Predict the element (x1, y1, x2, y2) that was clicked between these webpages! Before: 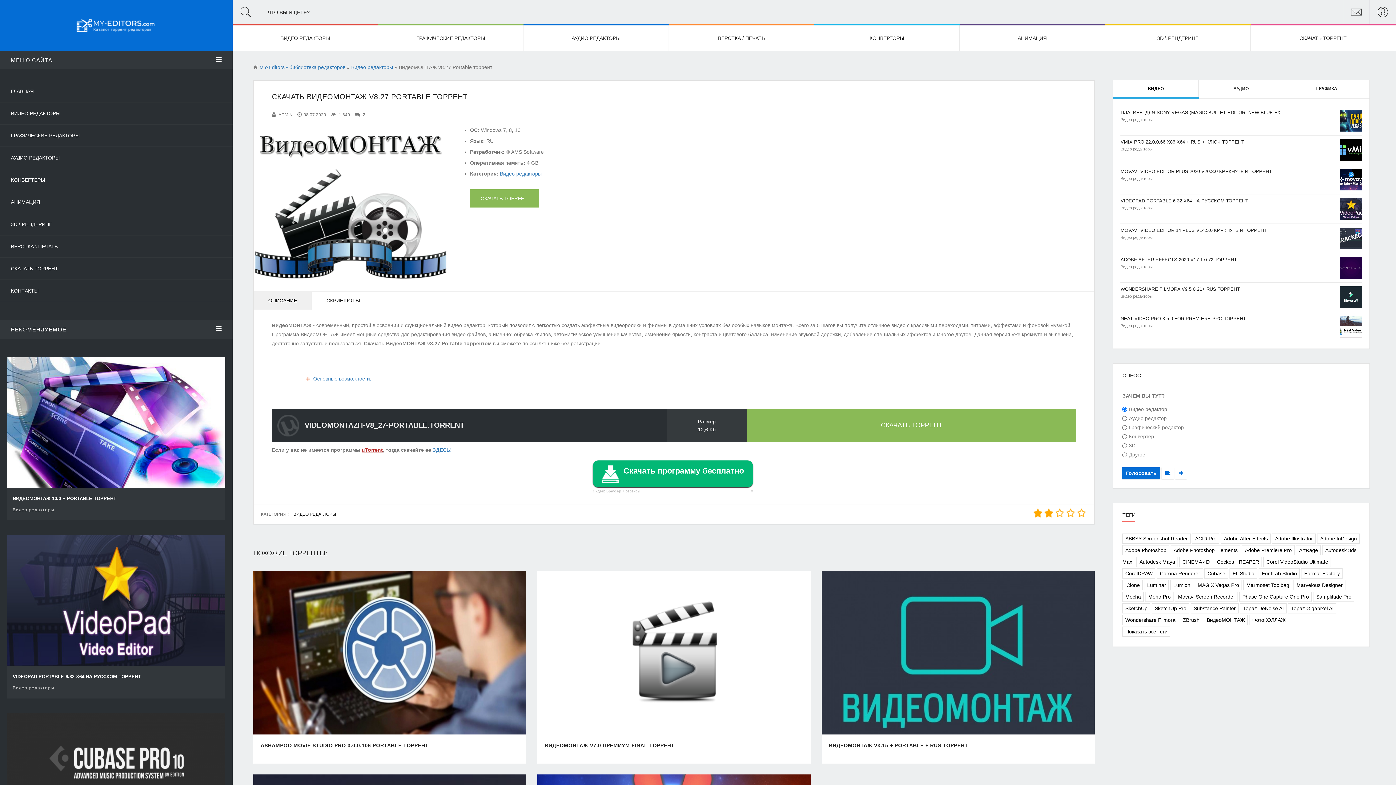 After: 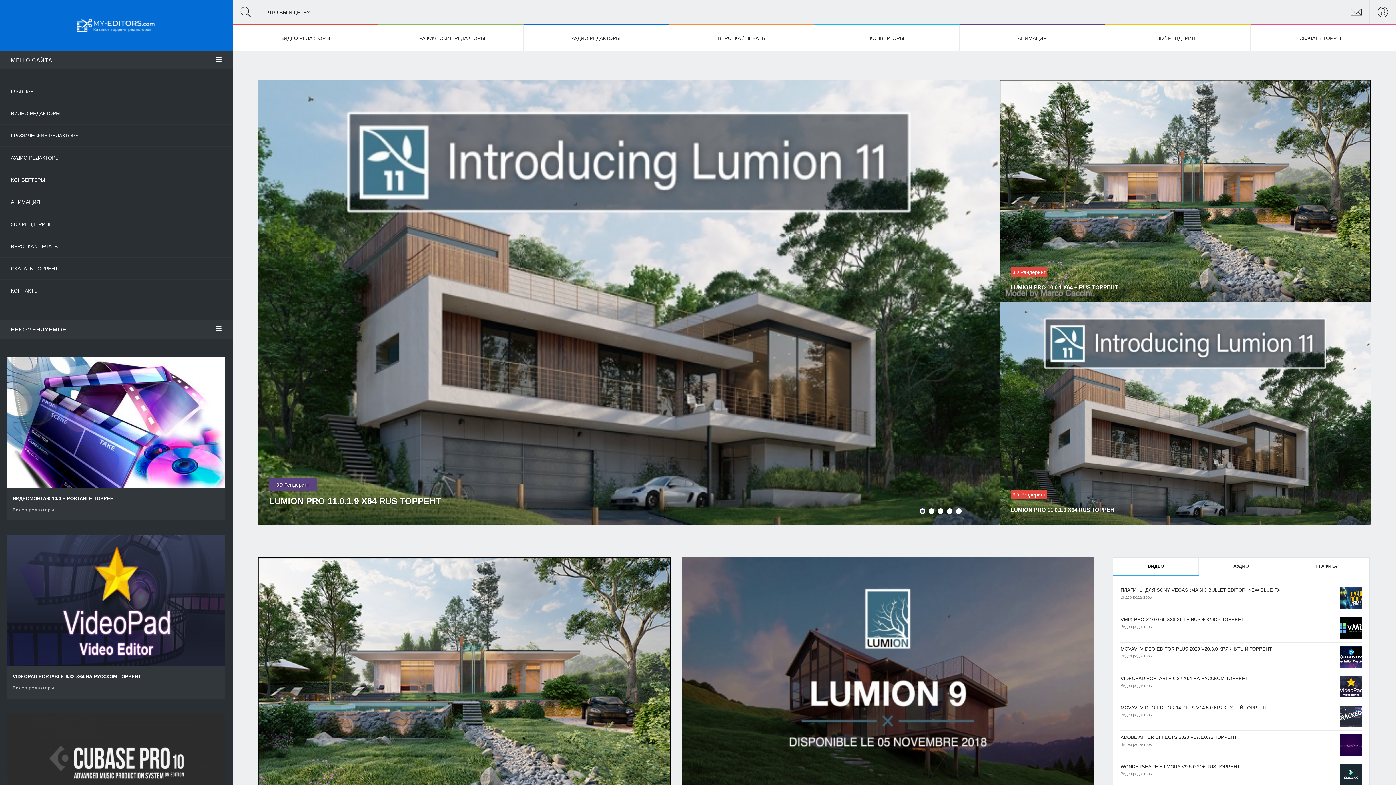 Action: bbox: (0, 80, 232, 102) label: ГЛАВНАЯ